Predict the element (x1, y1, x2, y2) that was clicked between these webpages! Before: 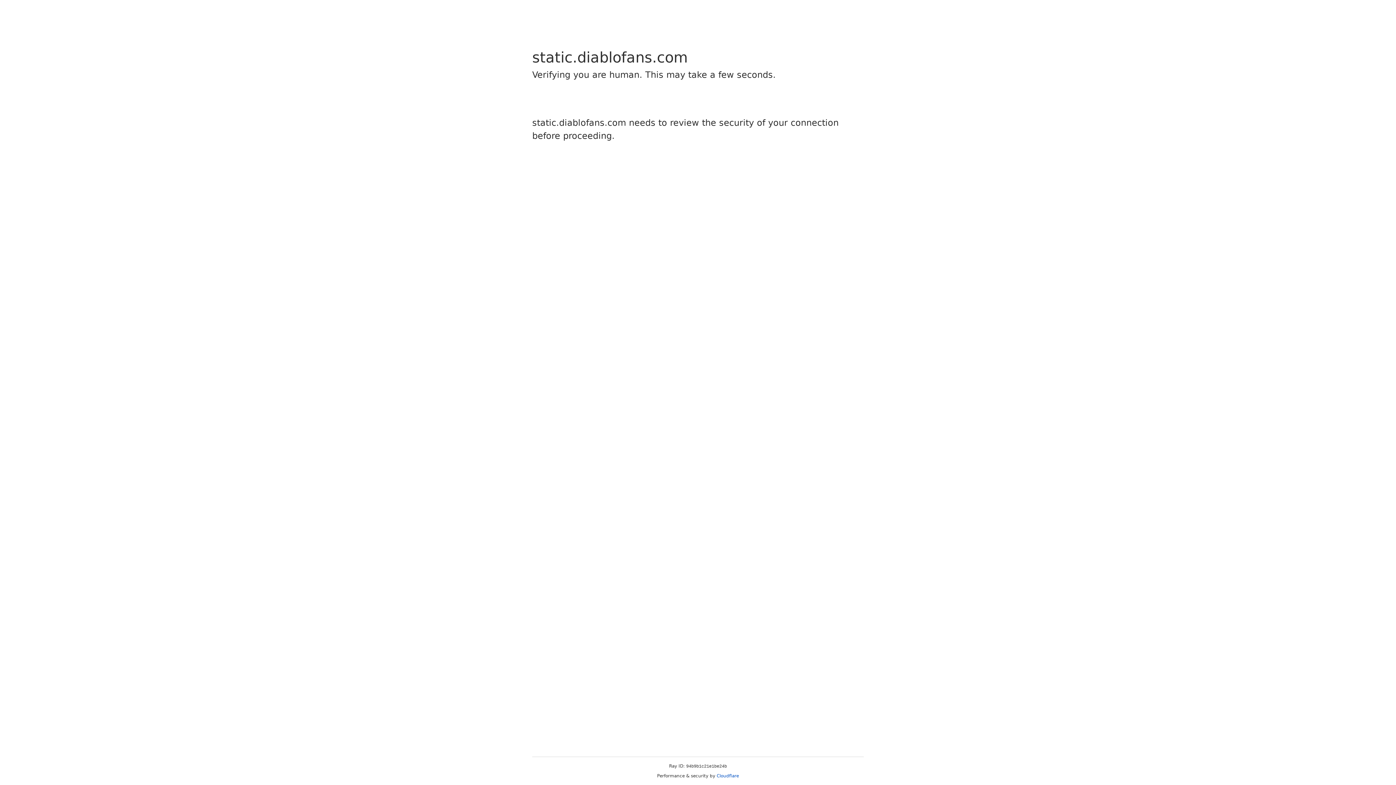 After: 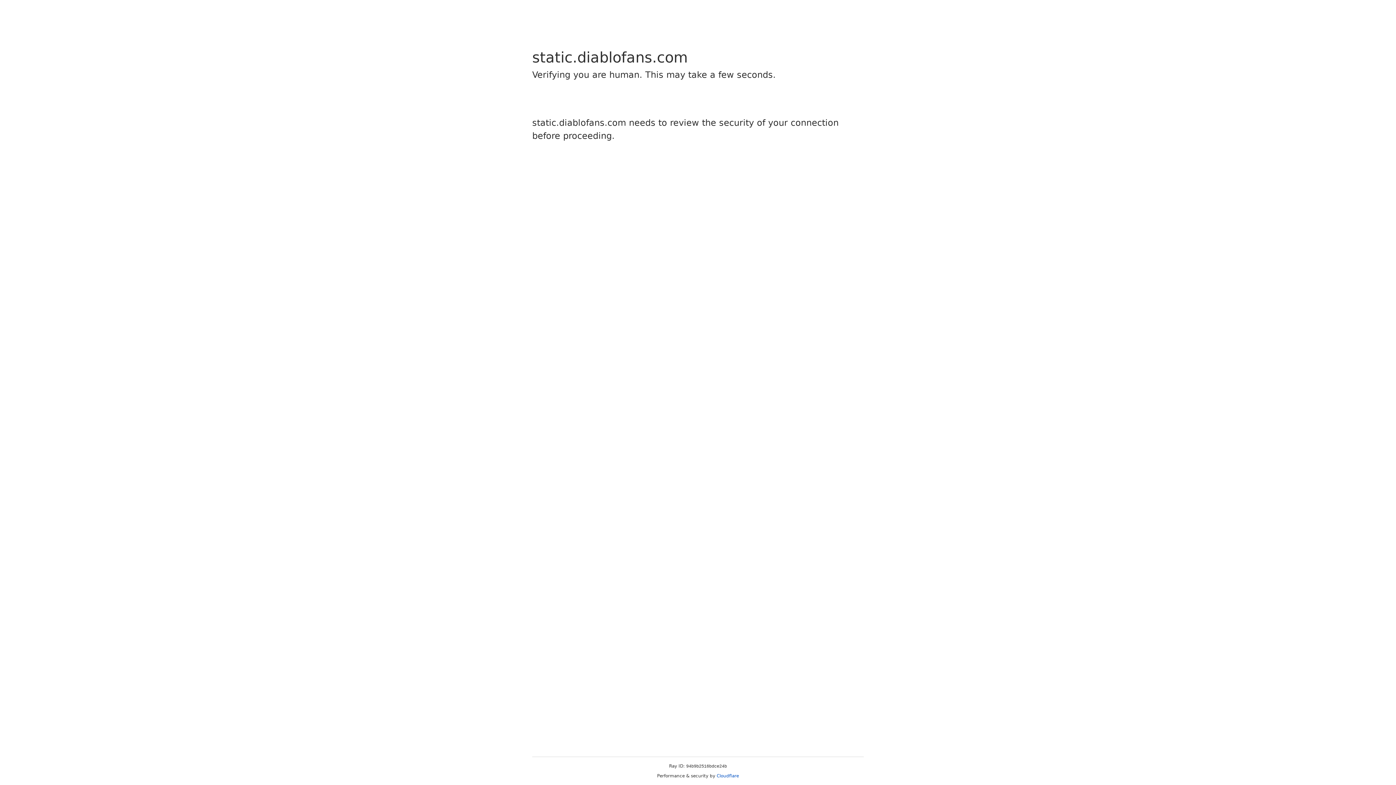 Action: bbox: (716, 773, 739, 778) label: Cloudflare